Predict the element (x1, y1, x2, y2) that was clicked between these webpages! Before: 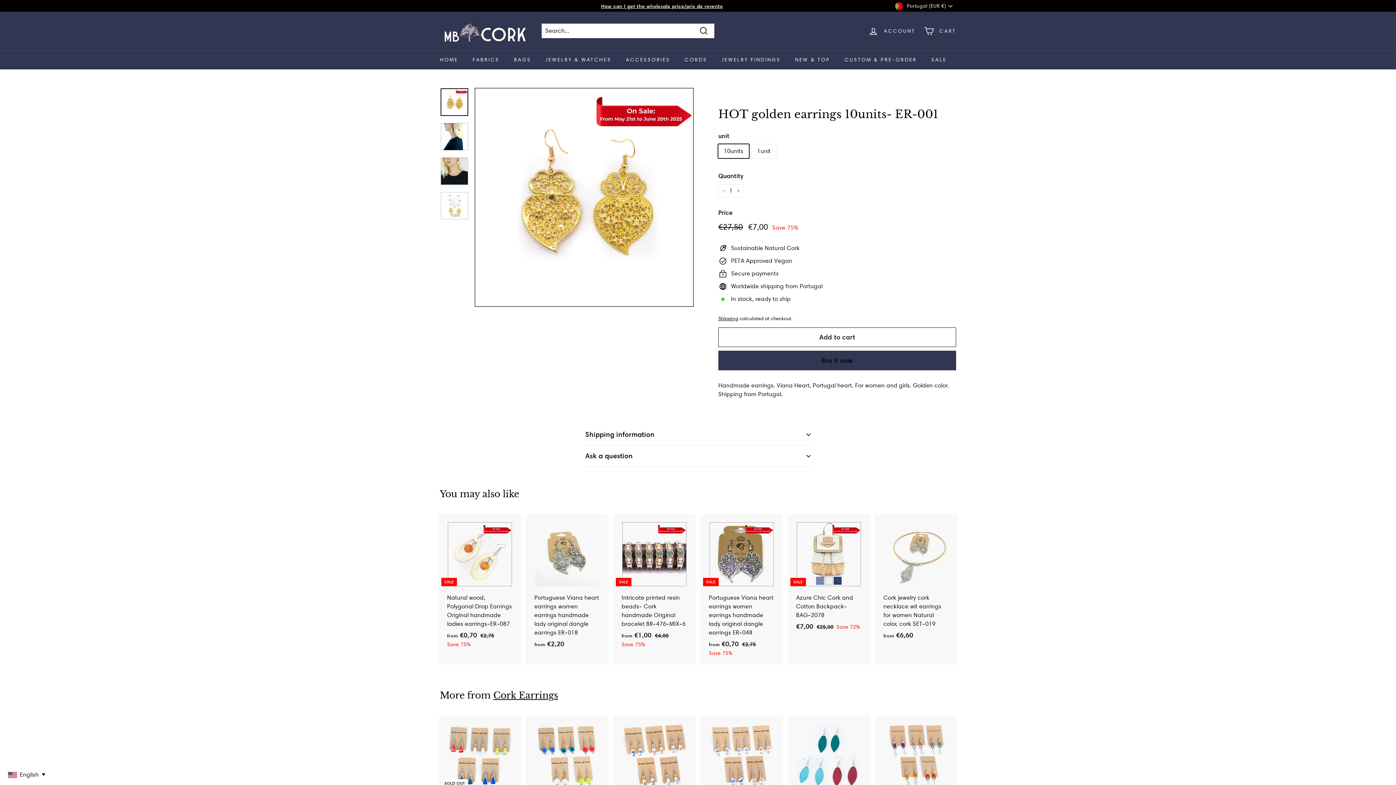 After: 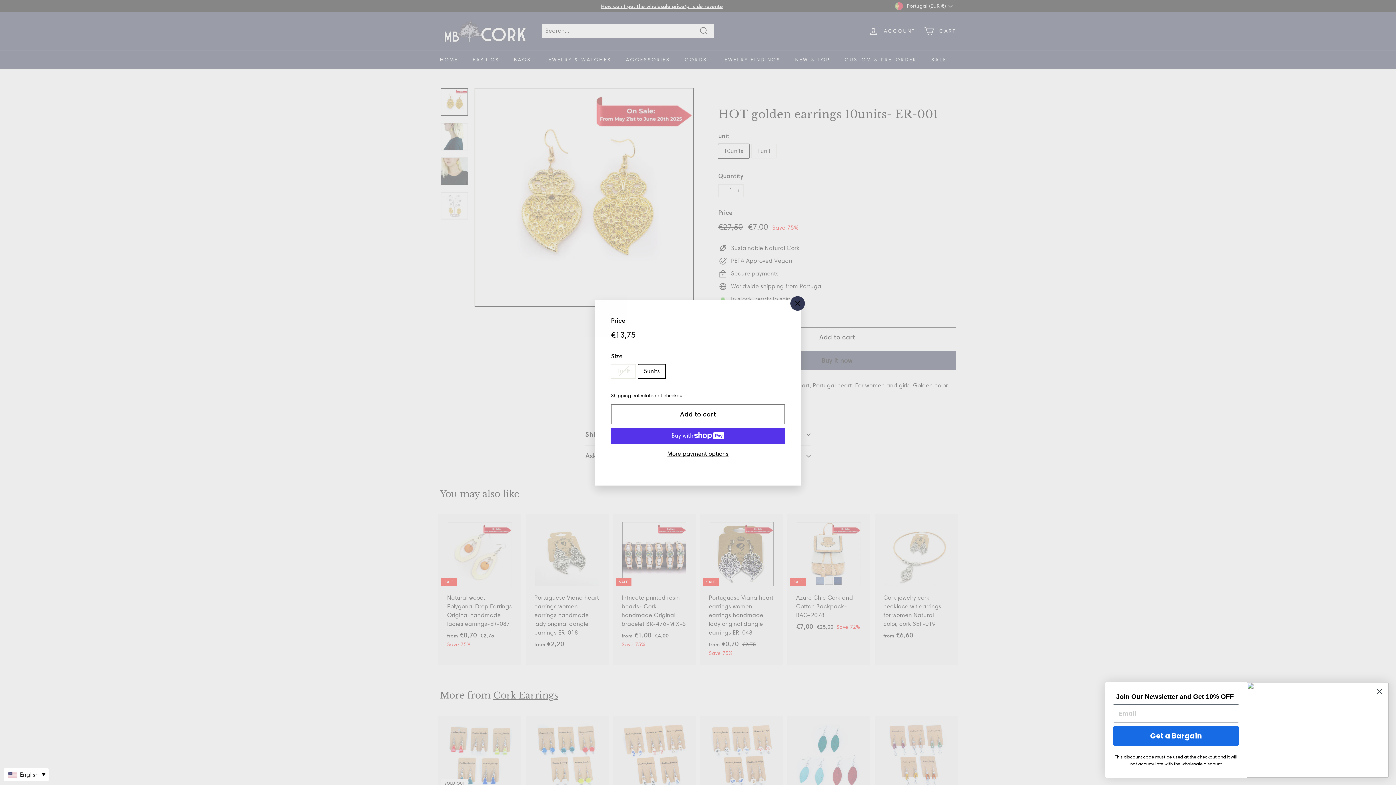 Action: bbox: (946, 729, 960, 742) label: Add to cart